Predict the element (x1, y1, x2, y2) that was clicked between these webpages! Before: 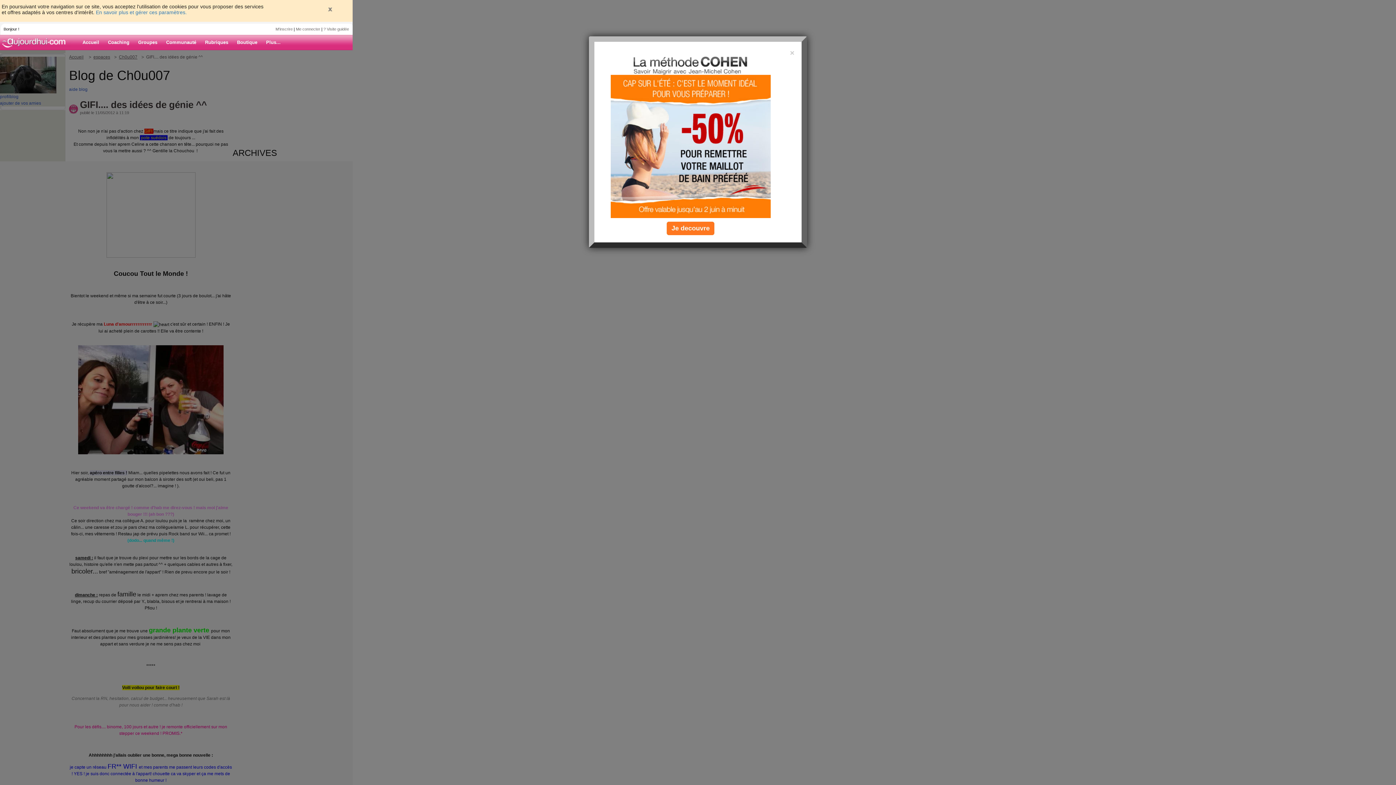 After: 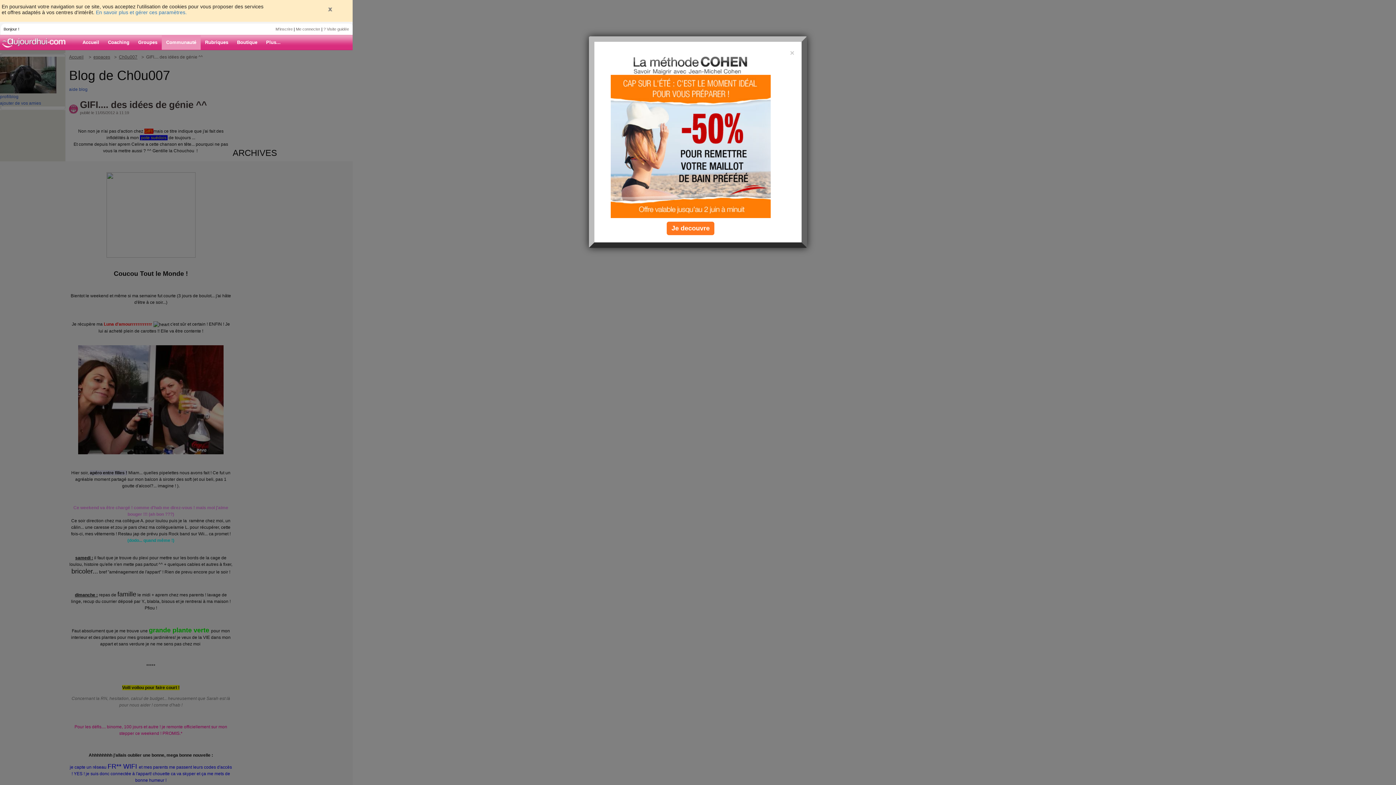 Action: bbox: (161, 35, 200, 49) label: Communauté